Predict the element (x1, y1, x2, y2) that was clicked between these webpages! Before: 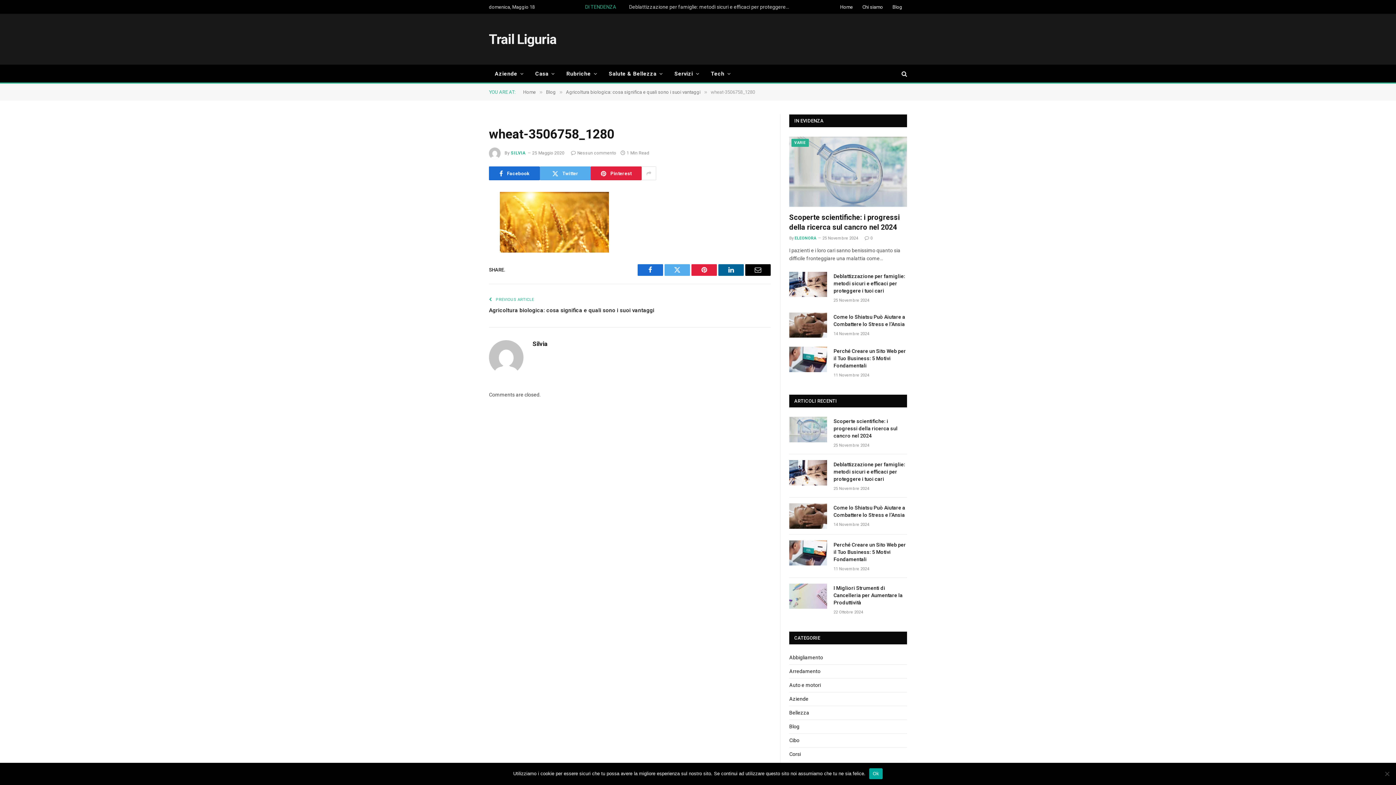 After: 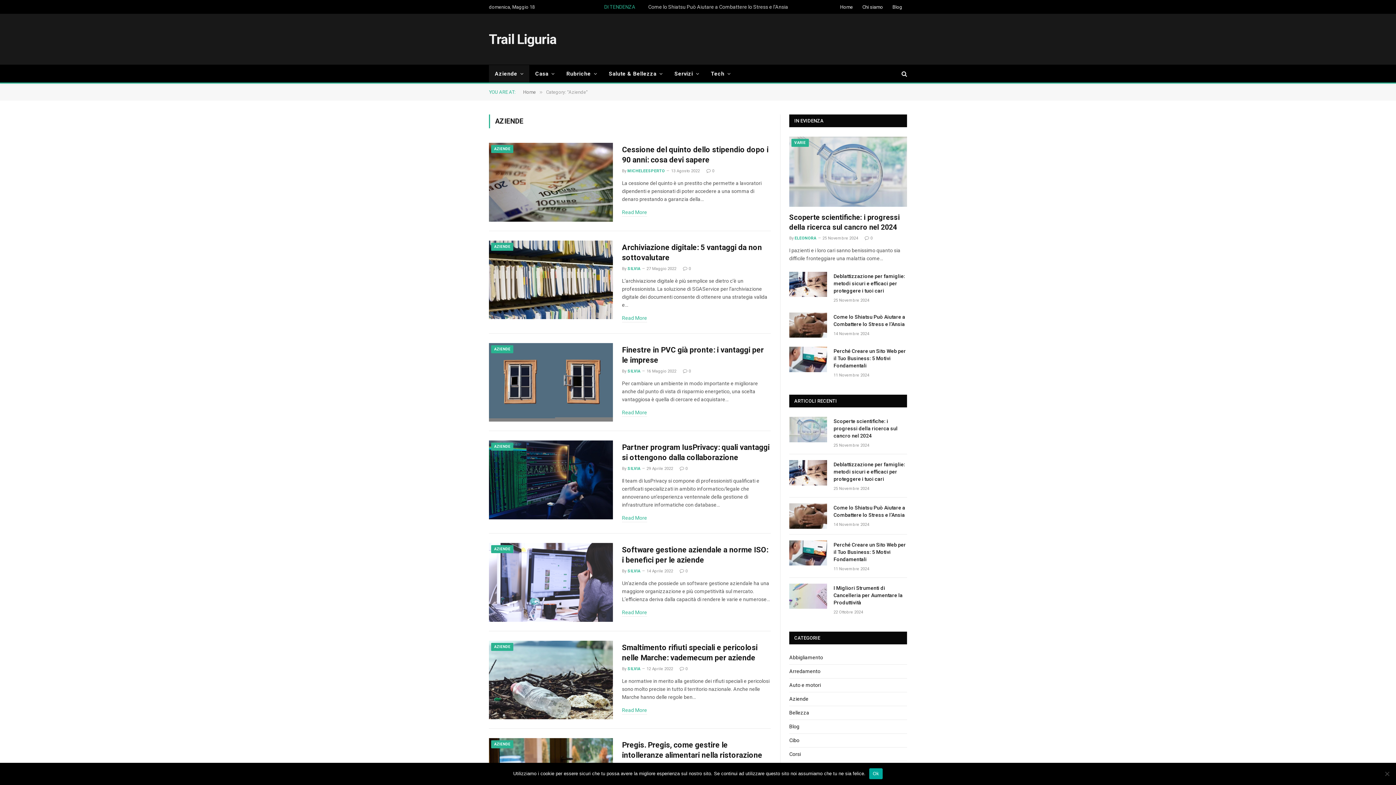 Action: label: Aziende bbox: (489, 65, 529, 82)